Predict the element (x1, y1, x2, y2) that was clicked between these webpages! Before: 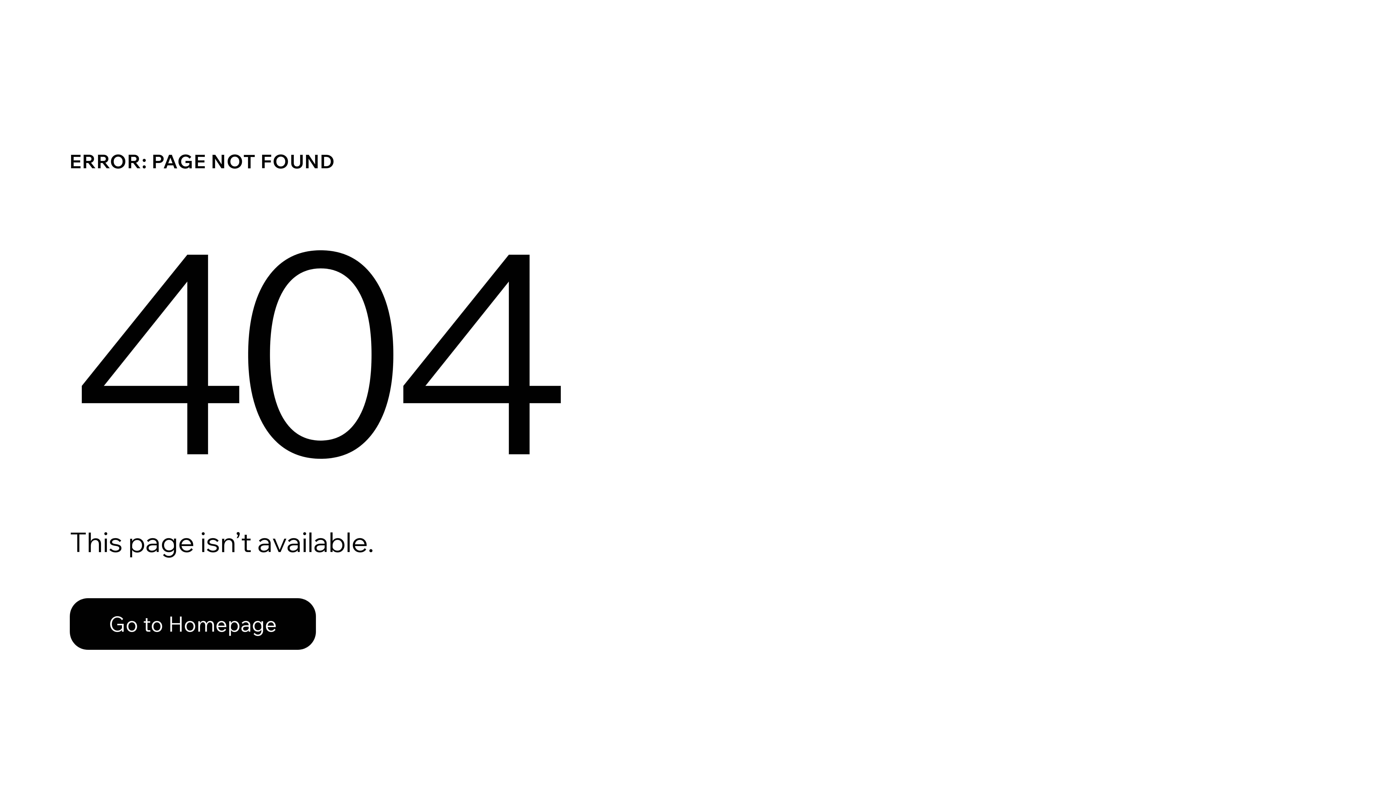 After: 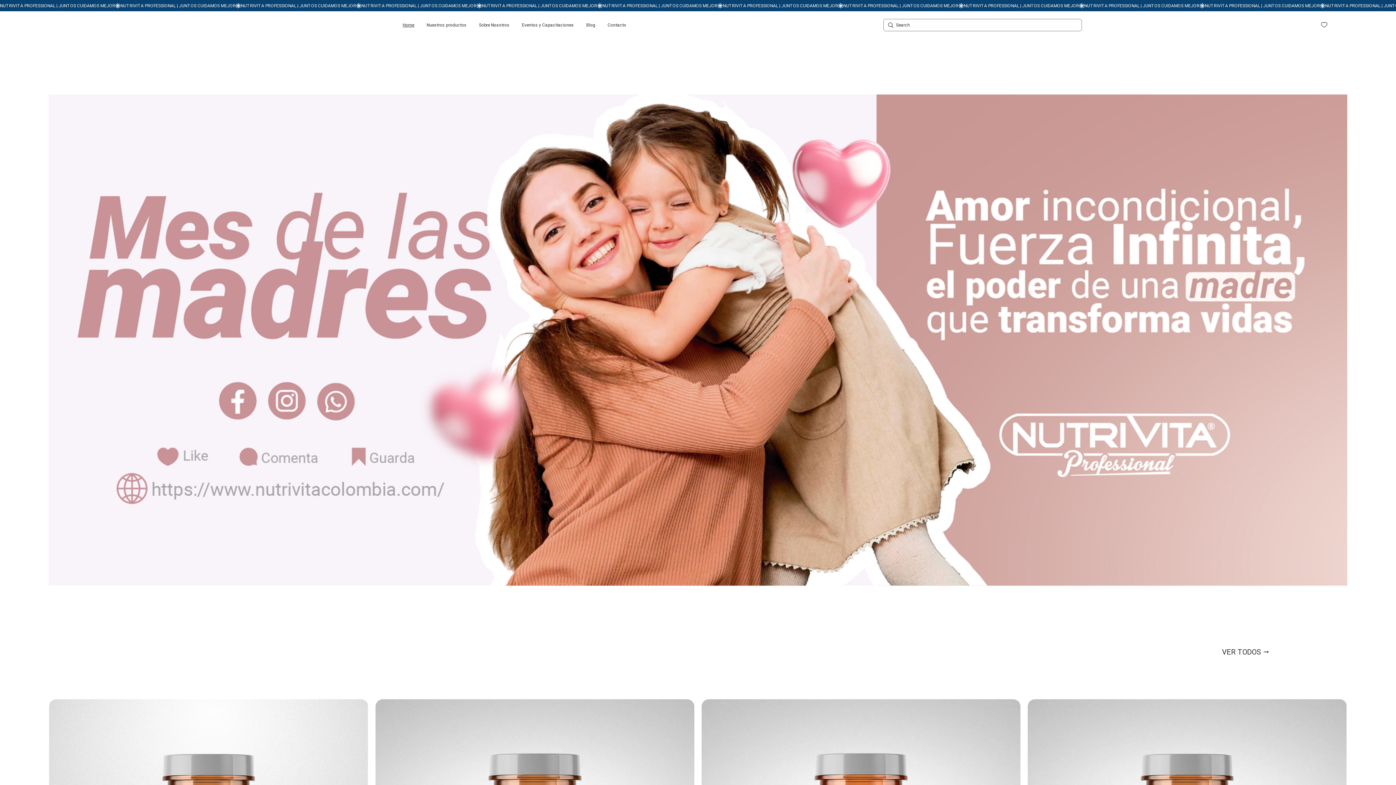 Action: label: Go to Homepage bbox: (69, 598, 316, 650)